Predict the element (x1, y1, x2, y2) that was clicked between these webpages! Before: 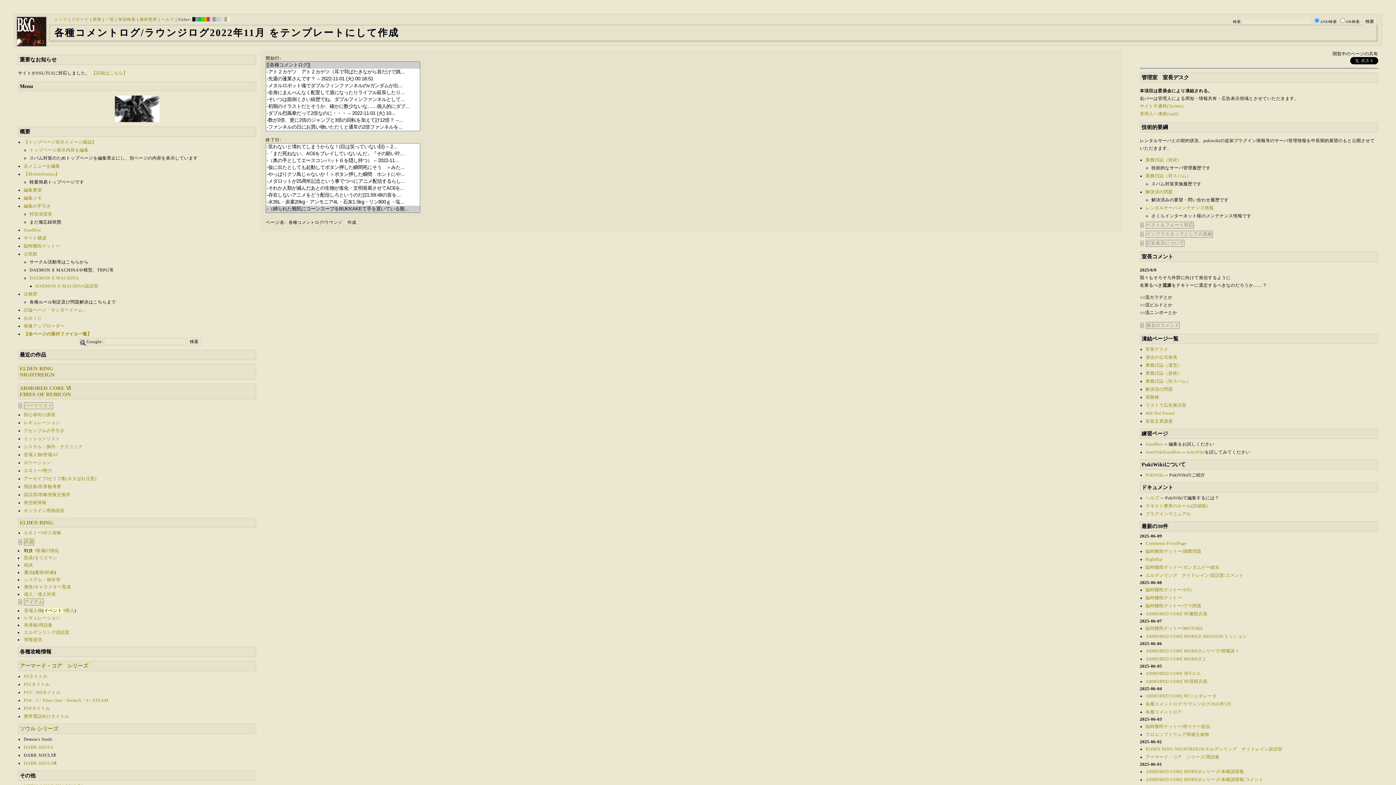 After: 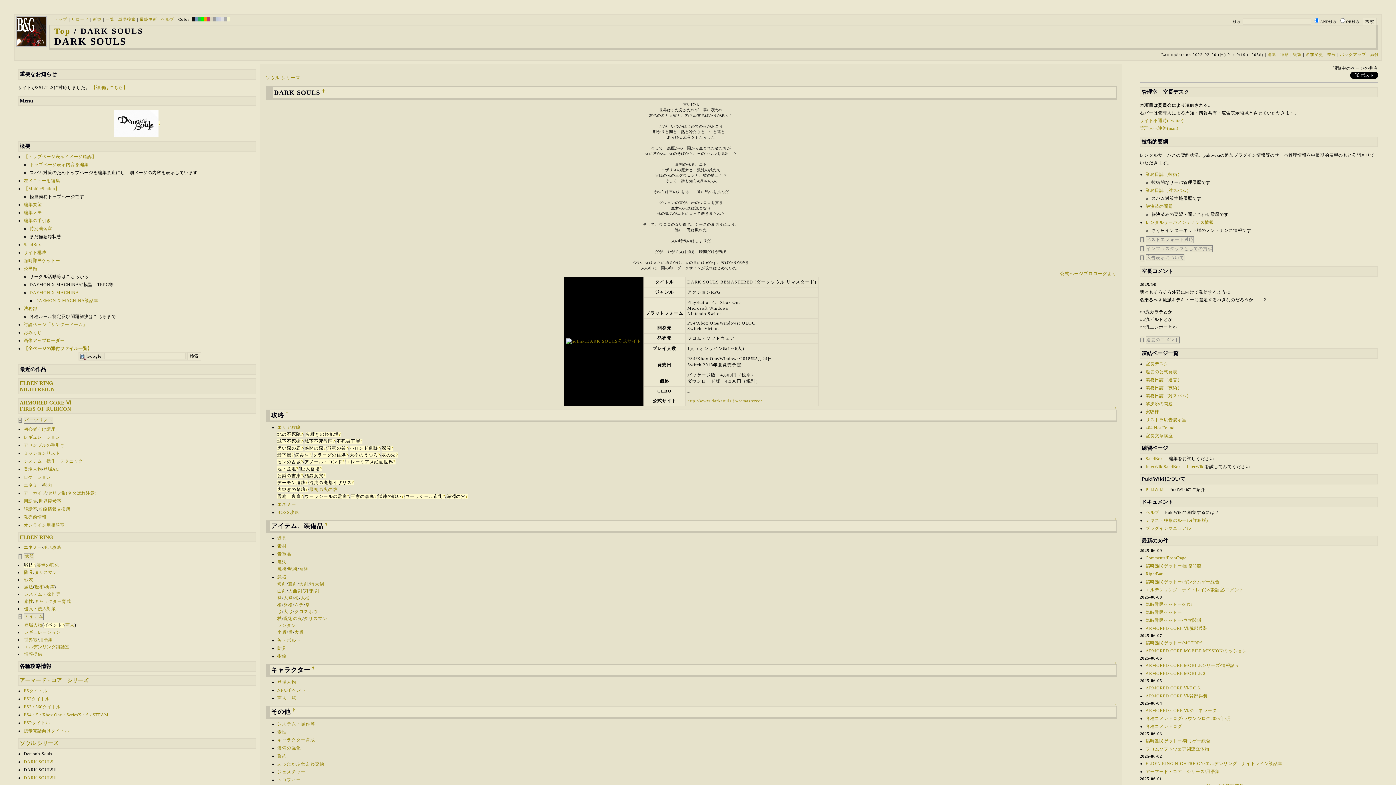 Action: bbox: (23, 745, 53, 750) label: DARK SOULS